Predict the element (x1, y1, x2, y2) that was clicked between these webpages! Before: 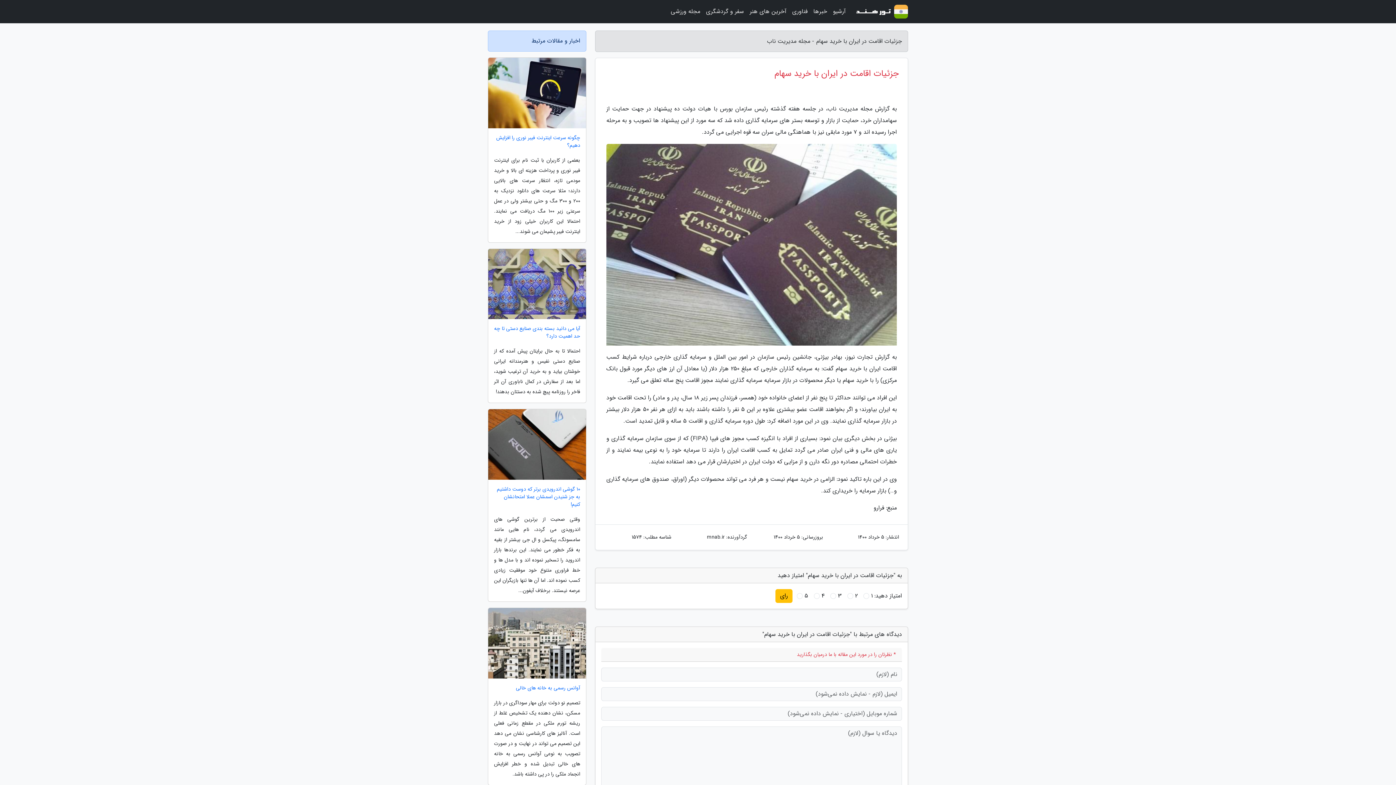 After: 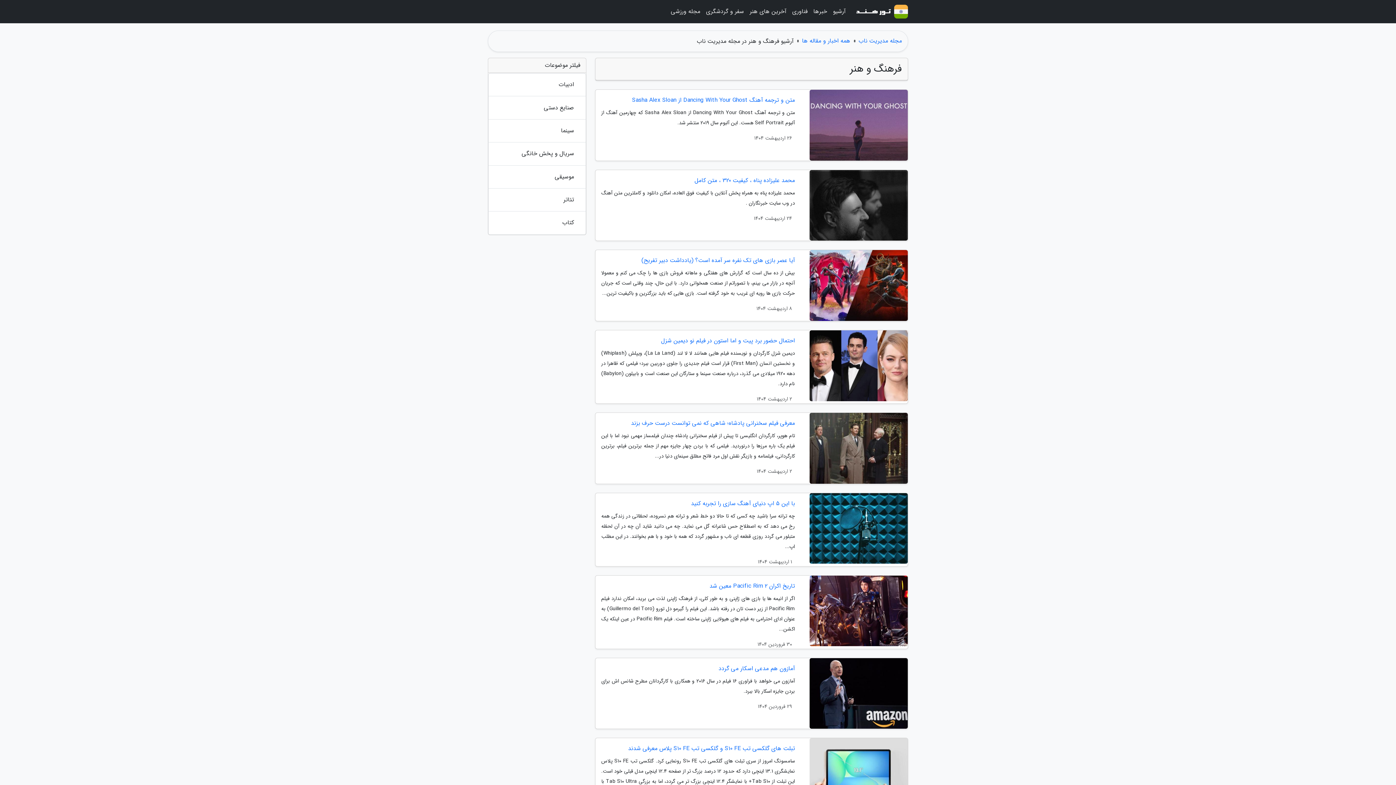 Action: label: آخرین های هنر bbox: (746, 3, 789, 20)